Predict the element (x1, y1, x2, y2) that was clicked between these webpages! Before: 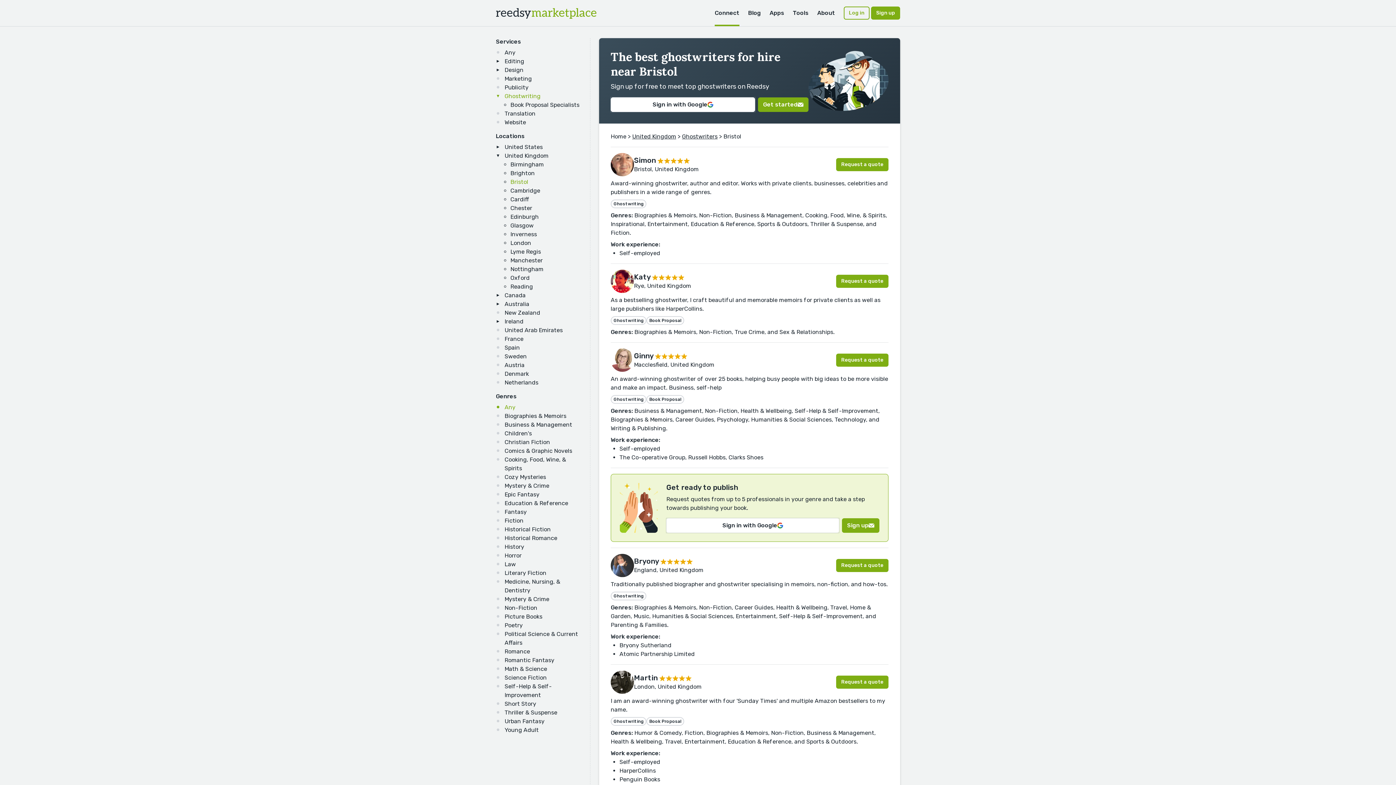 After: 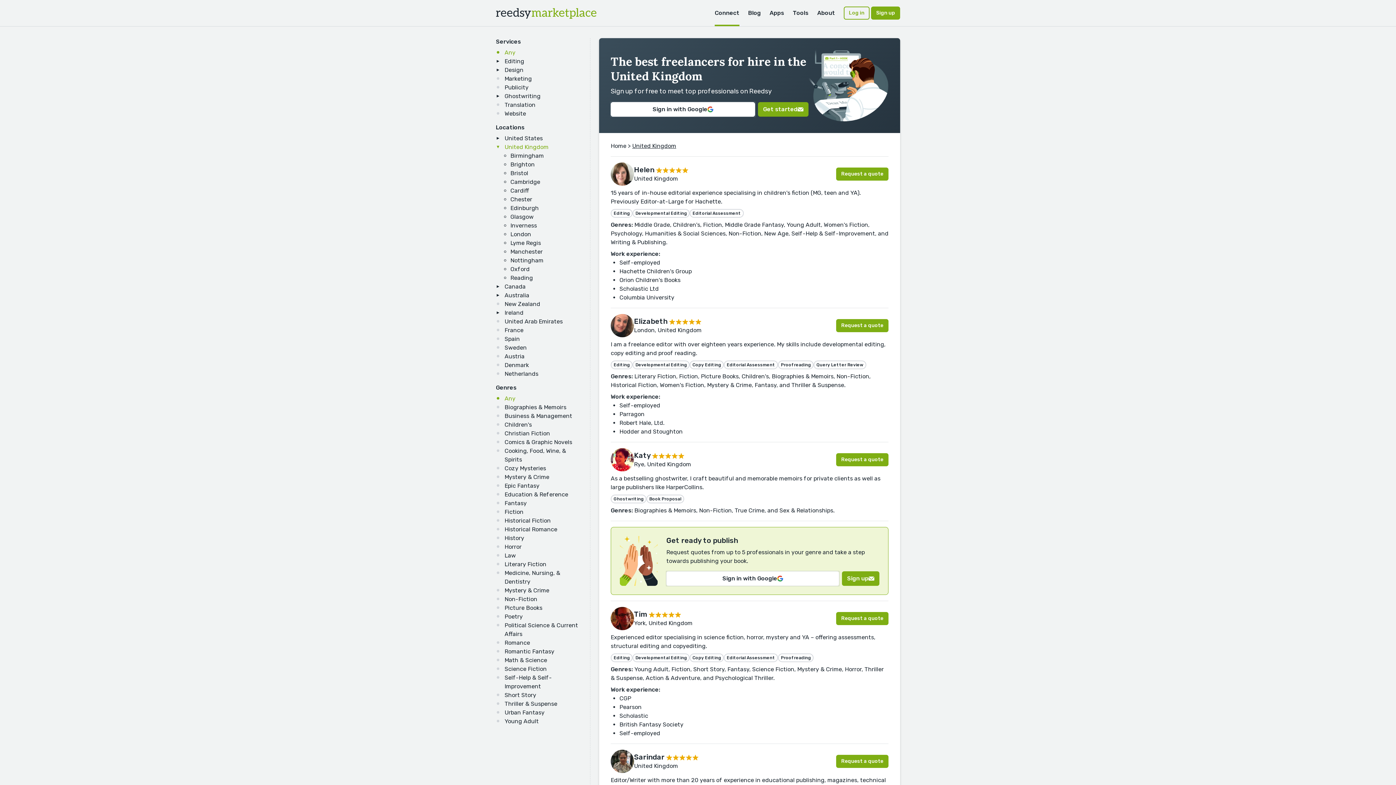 Action: label: United Kingdom bbox: (632, 133, 676, 140)